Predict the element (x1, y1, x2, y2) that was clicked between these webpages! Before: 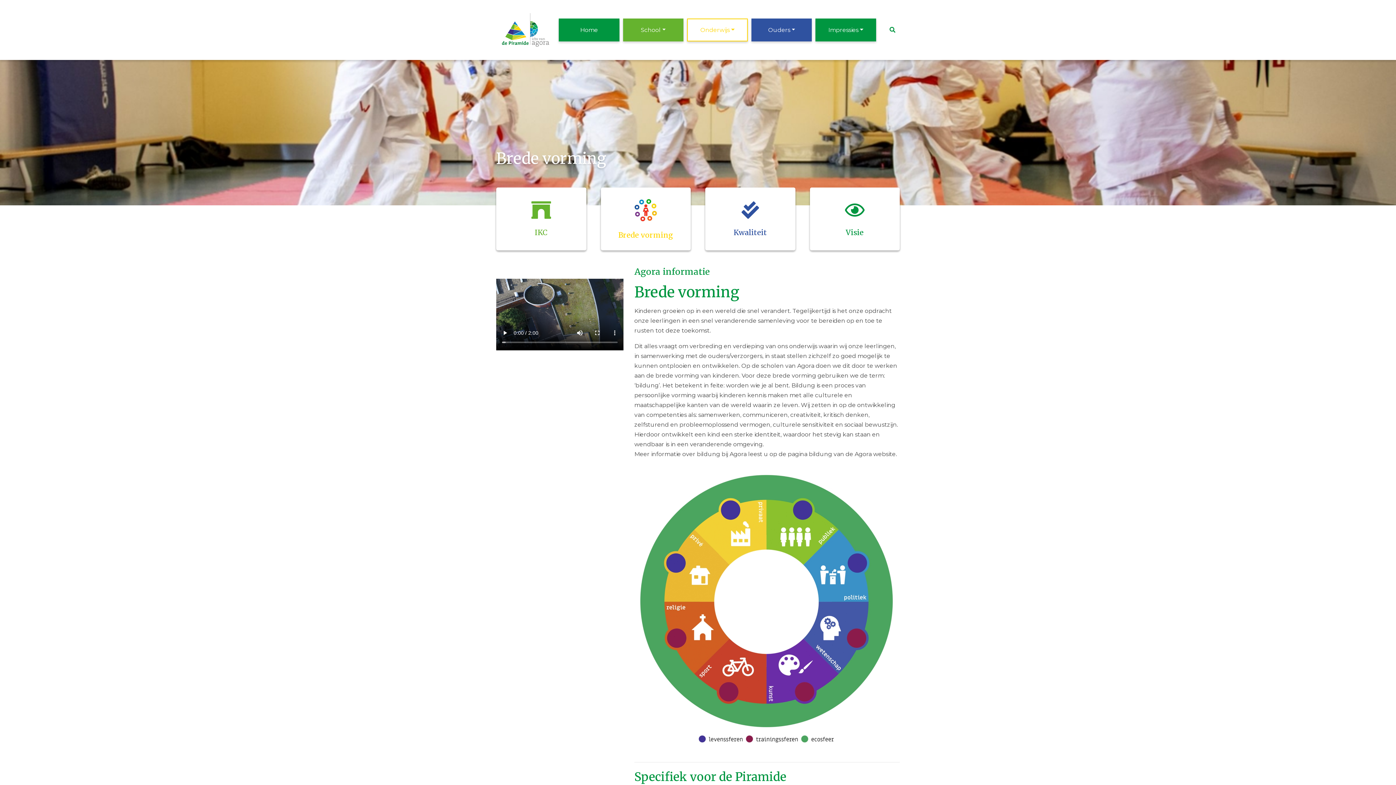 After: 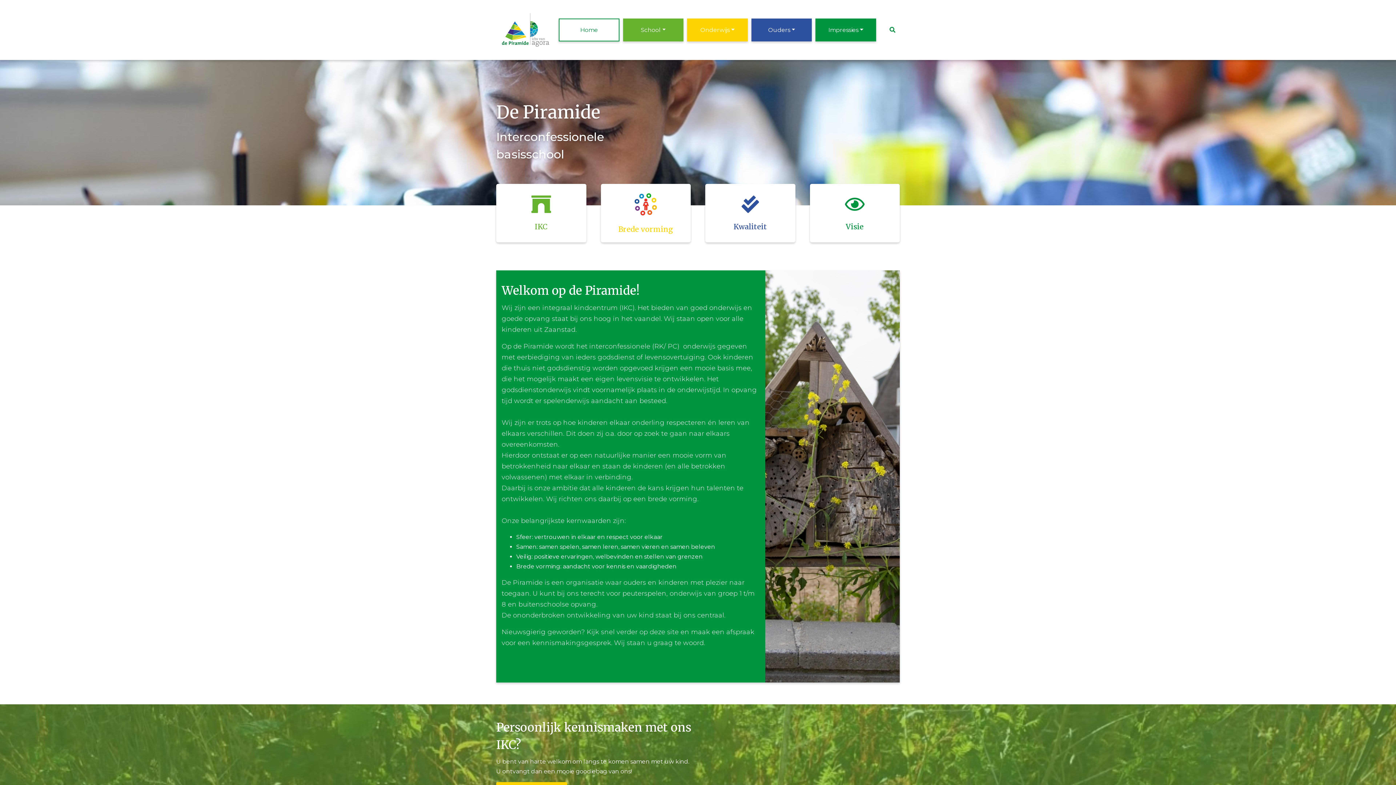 Action: bbox: (558, 18, 619, 41) label: Home